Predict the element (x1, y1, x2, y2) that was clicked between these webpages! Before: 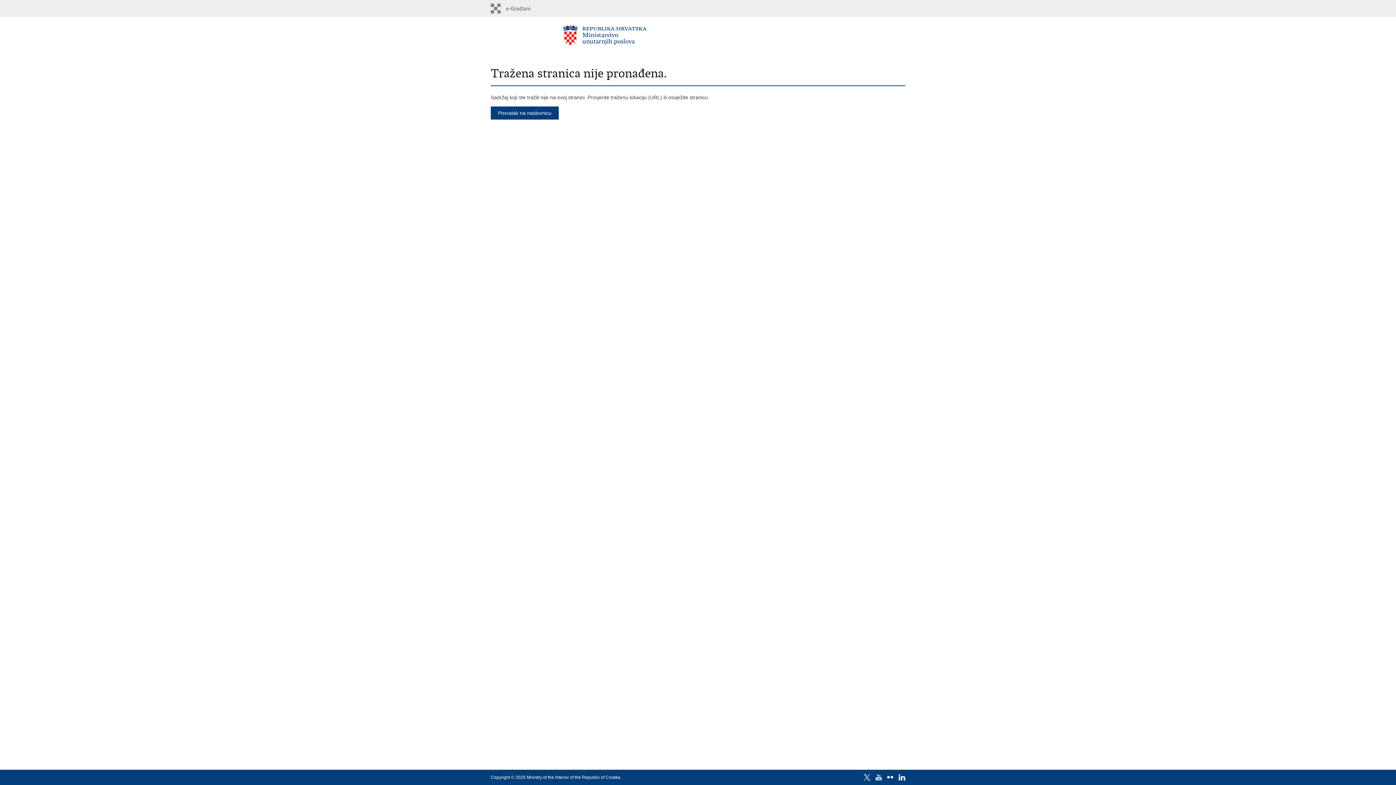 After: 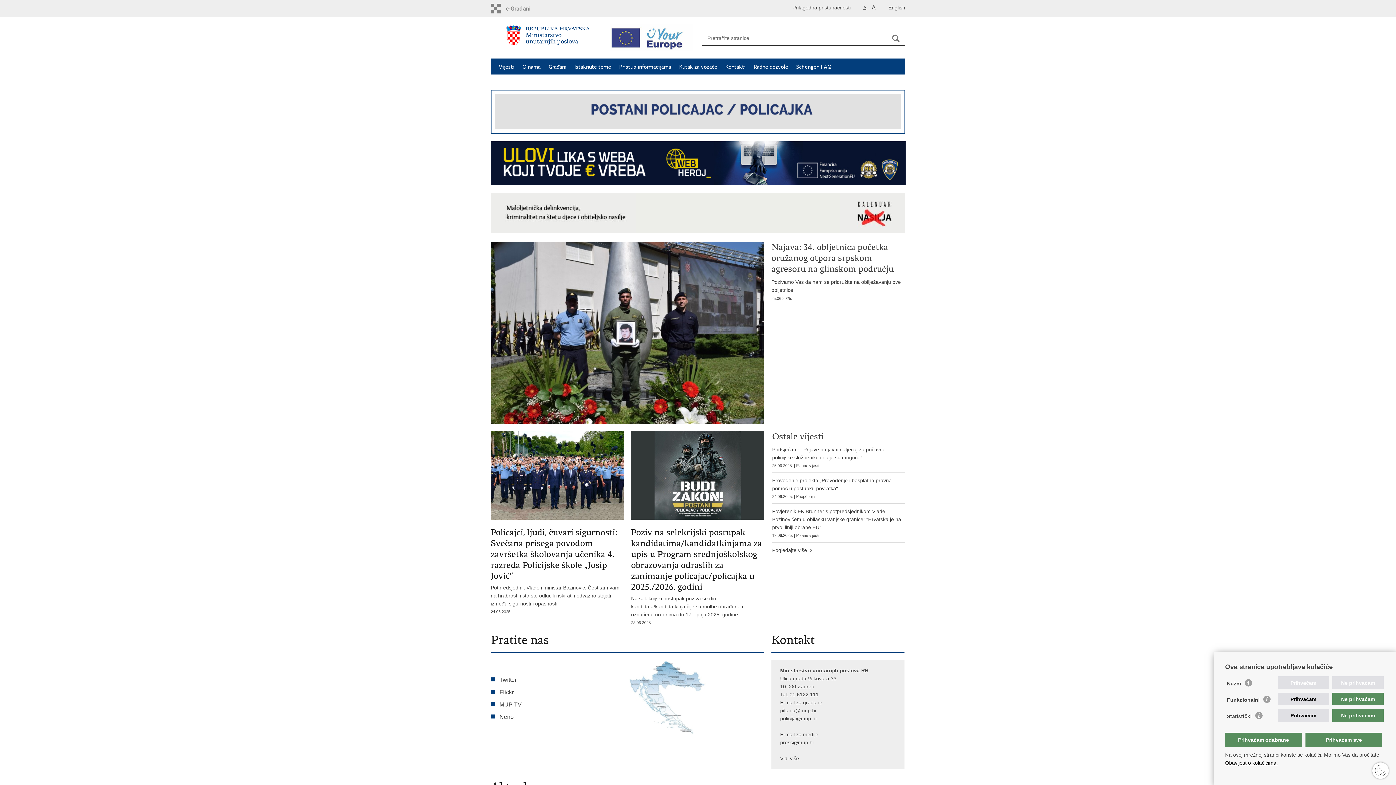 Action: bbox: (490, 3, 553, 13)